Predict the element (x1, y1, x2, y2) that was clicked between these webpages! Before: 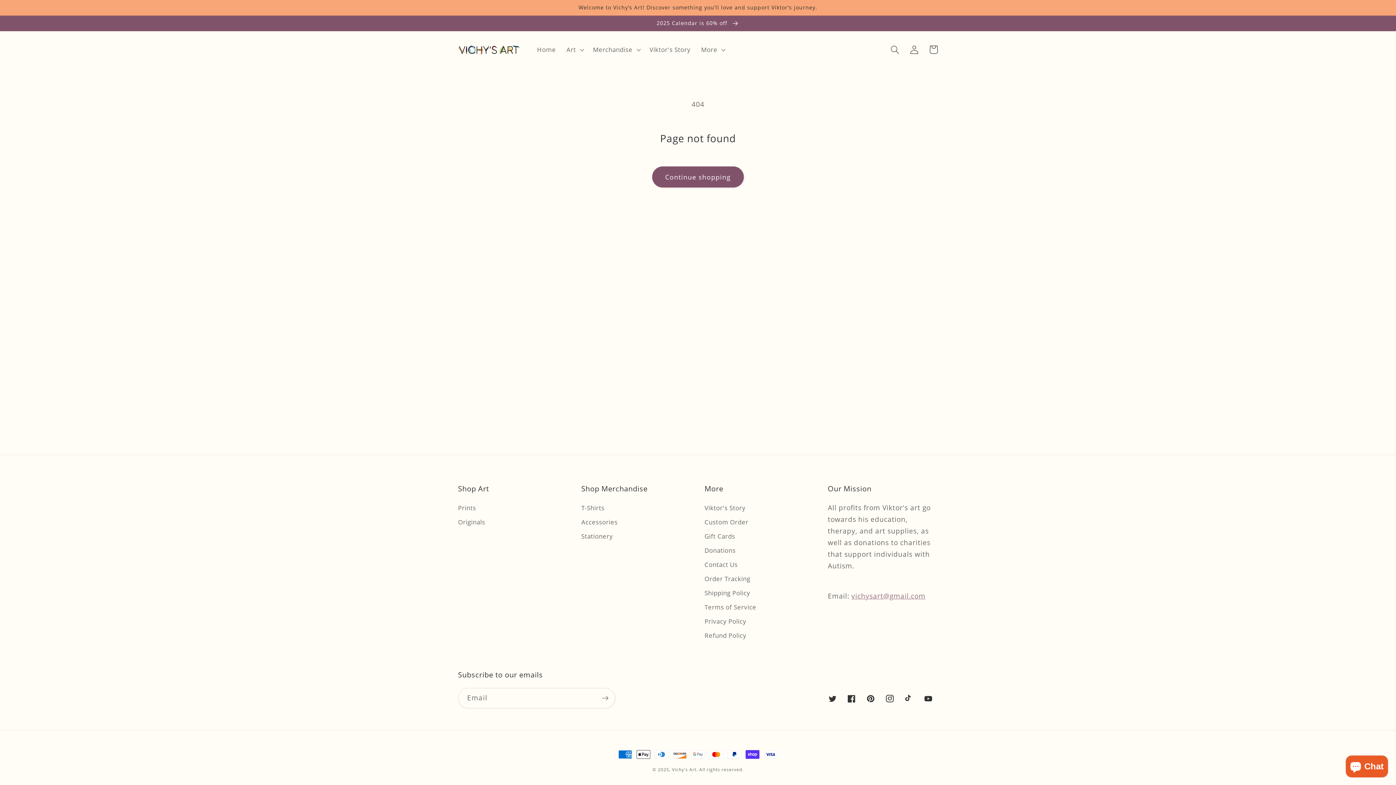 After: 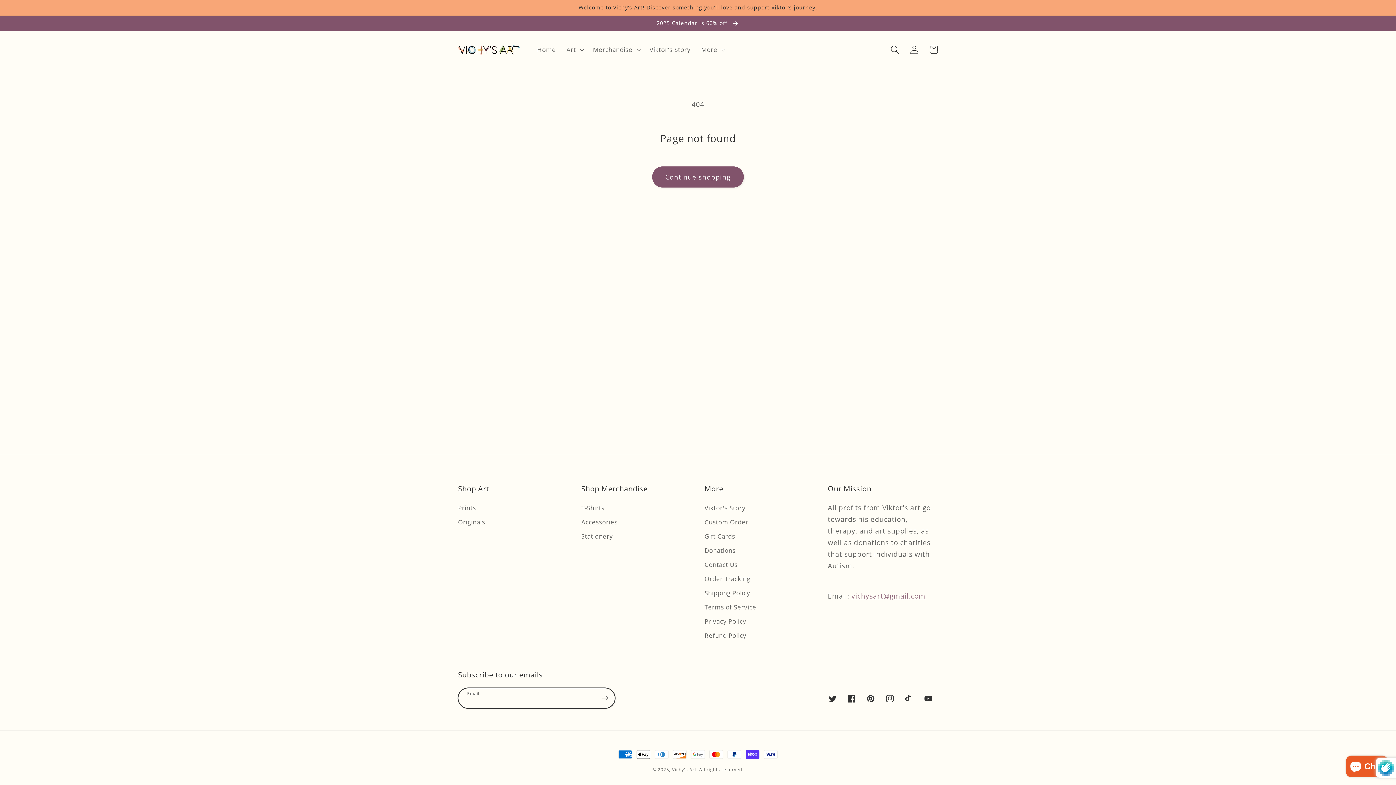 Action: label: Subscribe bbox: (595, 688, 614, 708)